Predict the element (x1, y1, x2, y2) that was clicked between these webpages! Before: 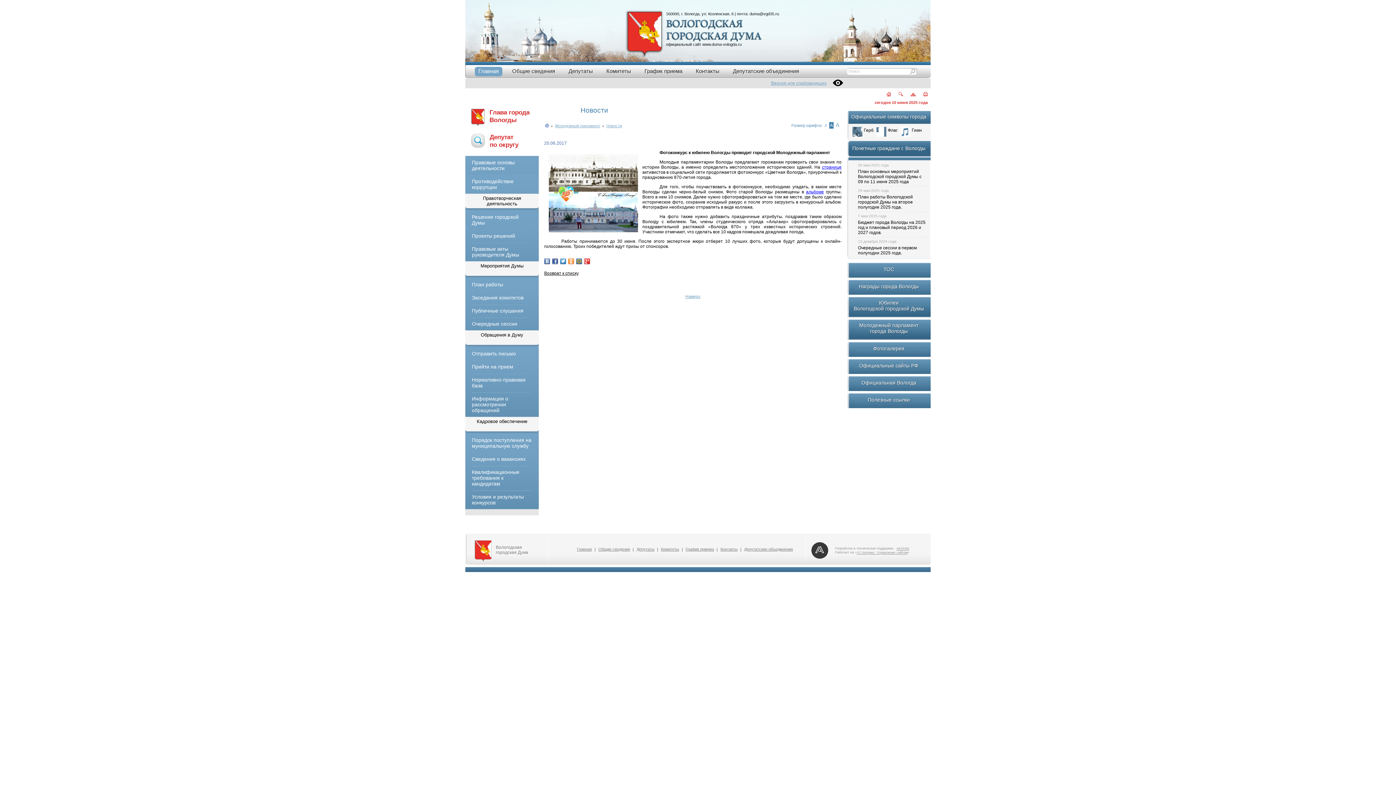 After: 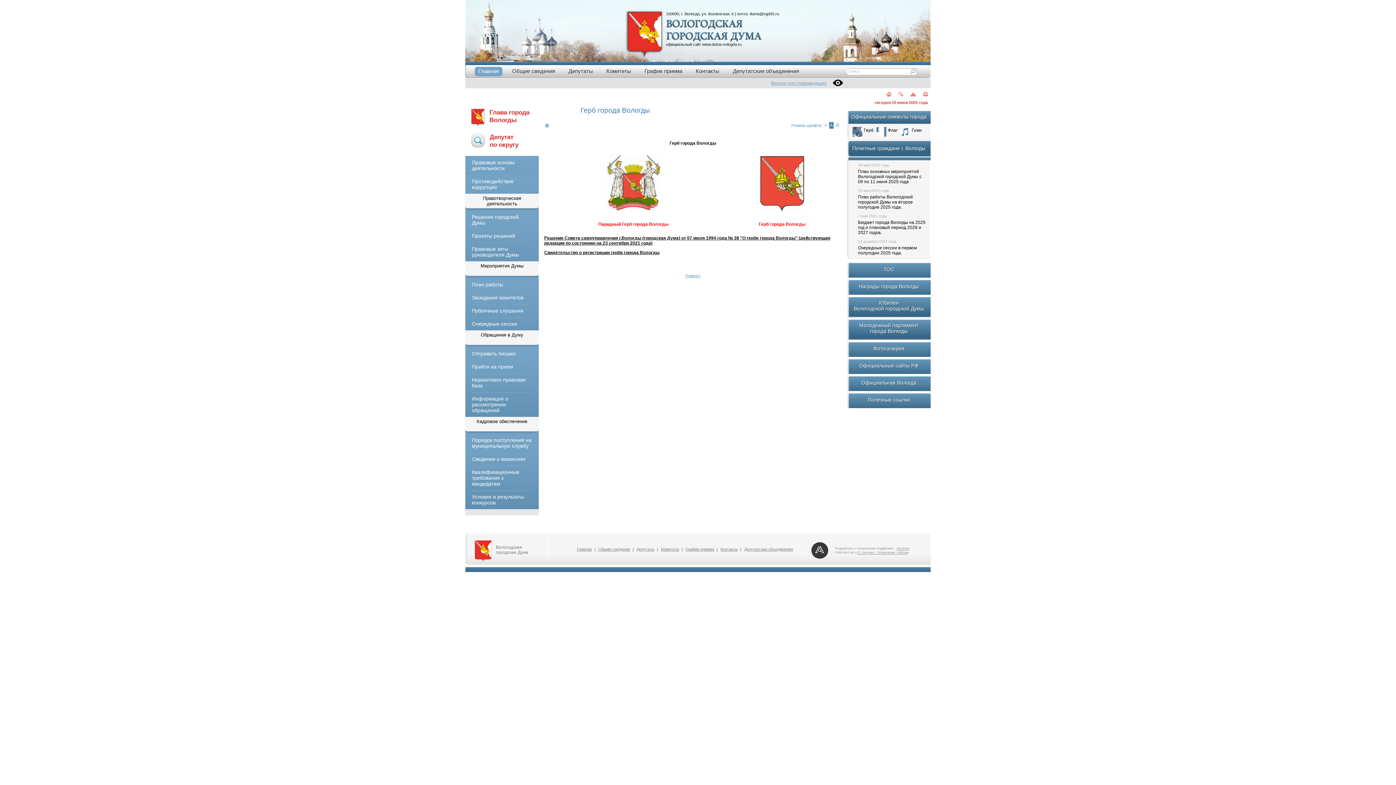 Action: bbox: (852, 127, 864, 132)